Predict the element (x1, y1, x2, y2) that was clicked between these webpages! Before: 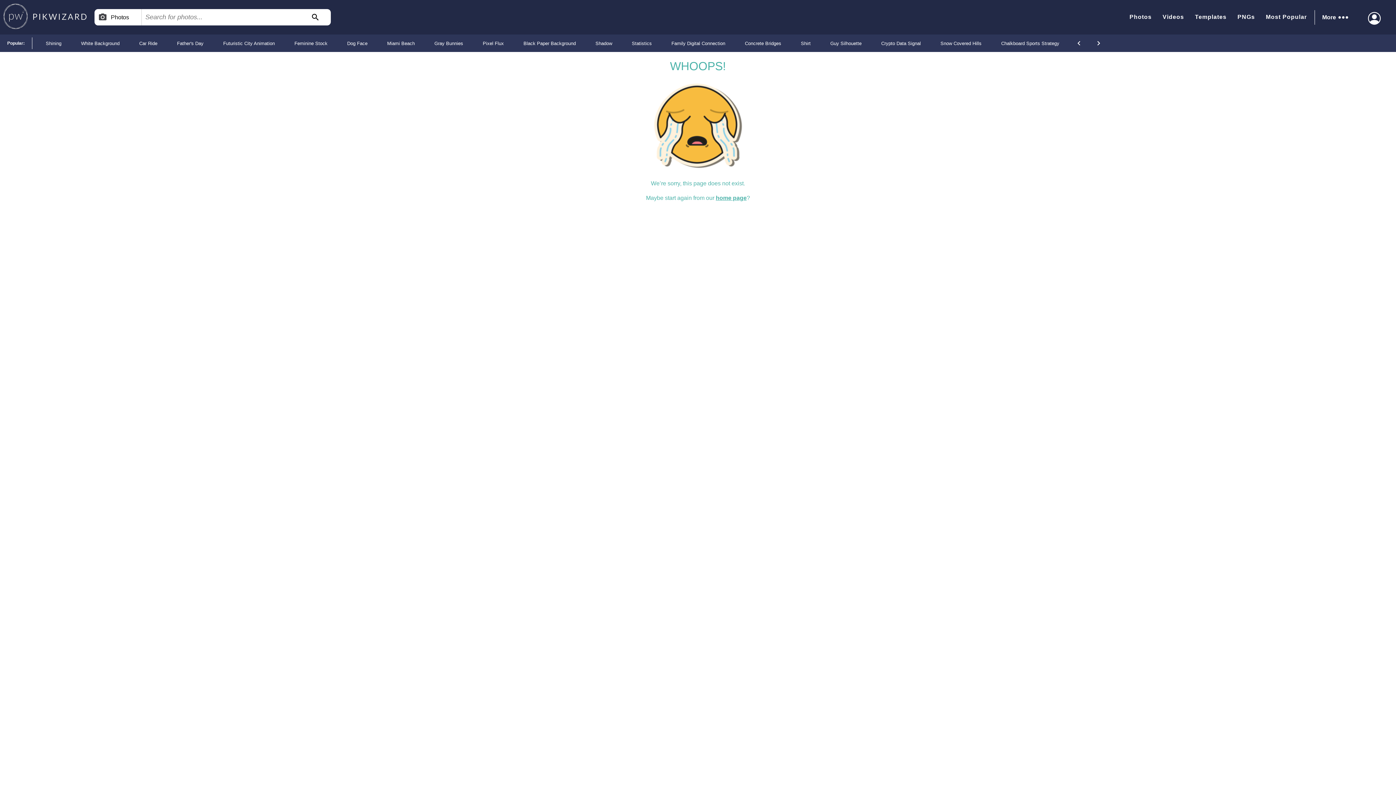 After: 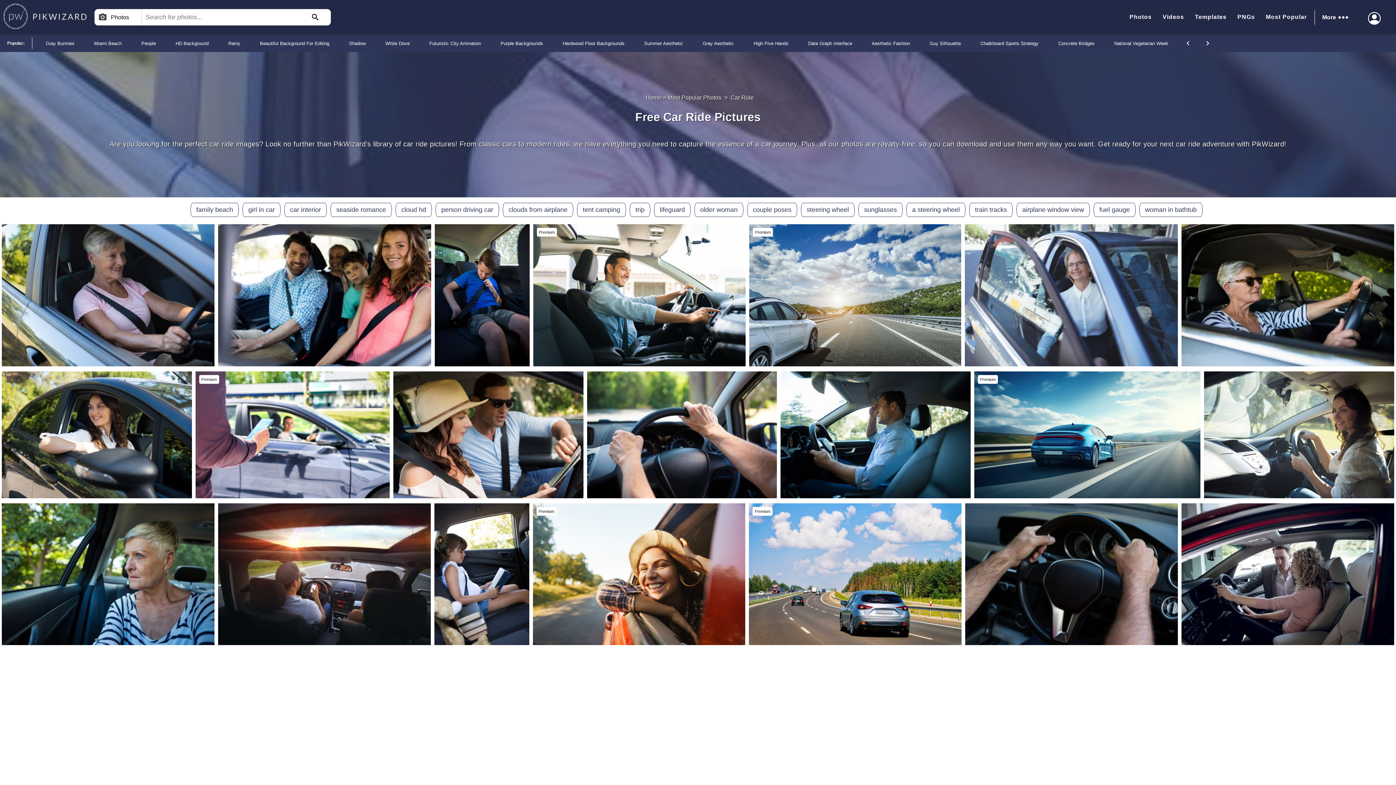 Action: label: Car Ride bbox: (139, 34, 157, 52)